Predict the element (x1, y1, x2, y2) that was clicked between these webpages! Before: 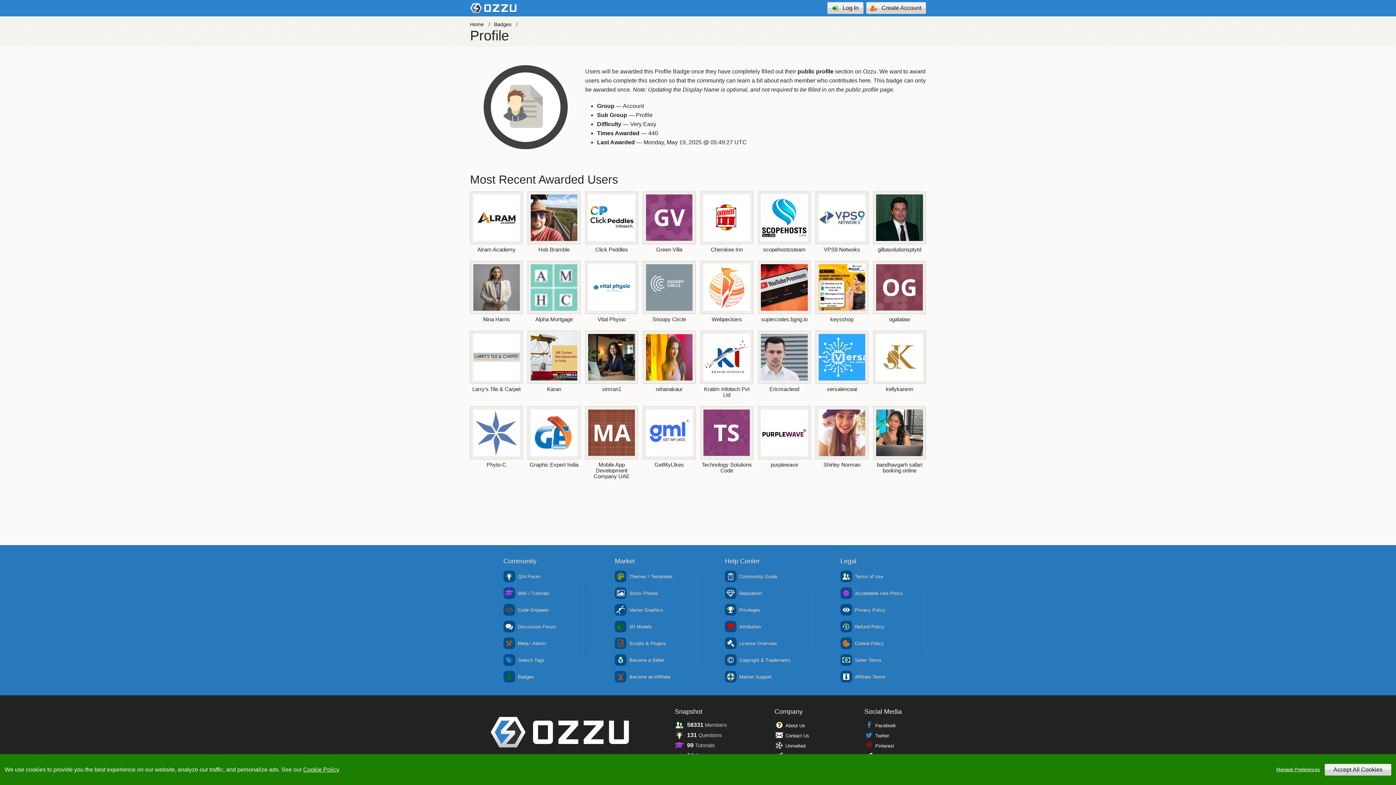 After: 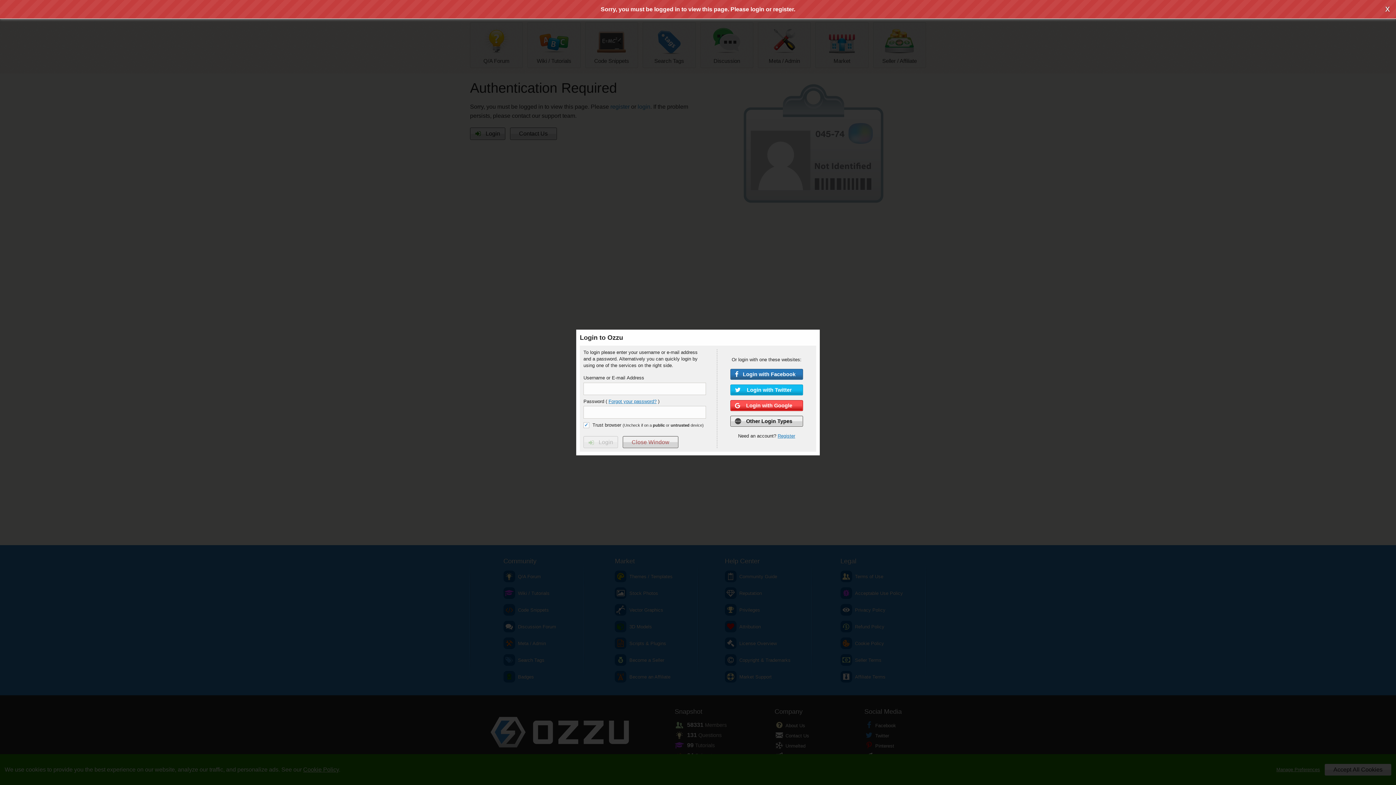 Action: label: Become a Seller bbox: (615, 653, 672, 666)